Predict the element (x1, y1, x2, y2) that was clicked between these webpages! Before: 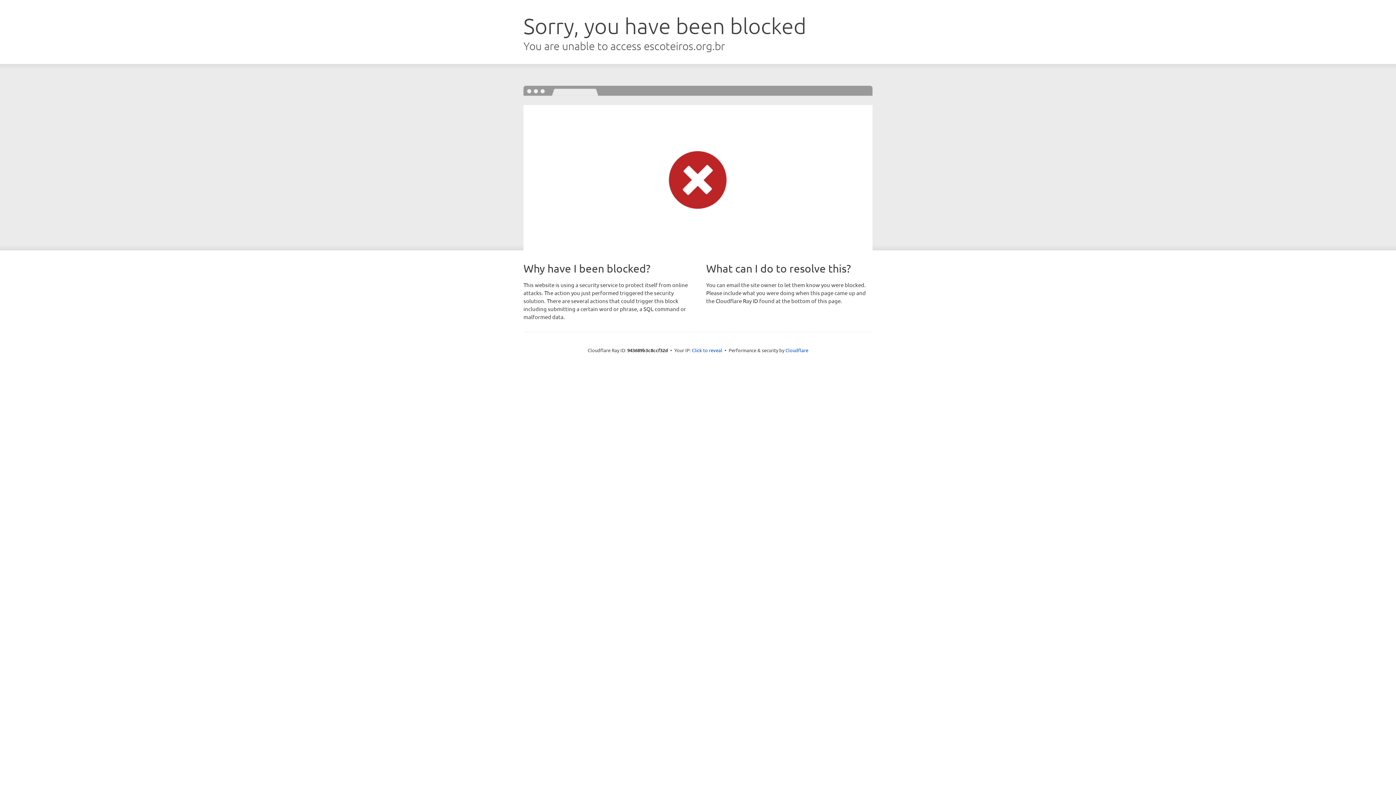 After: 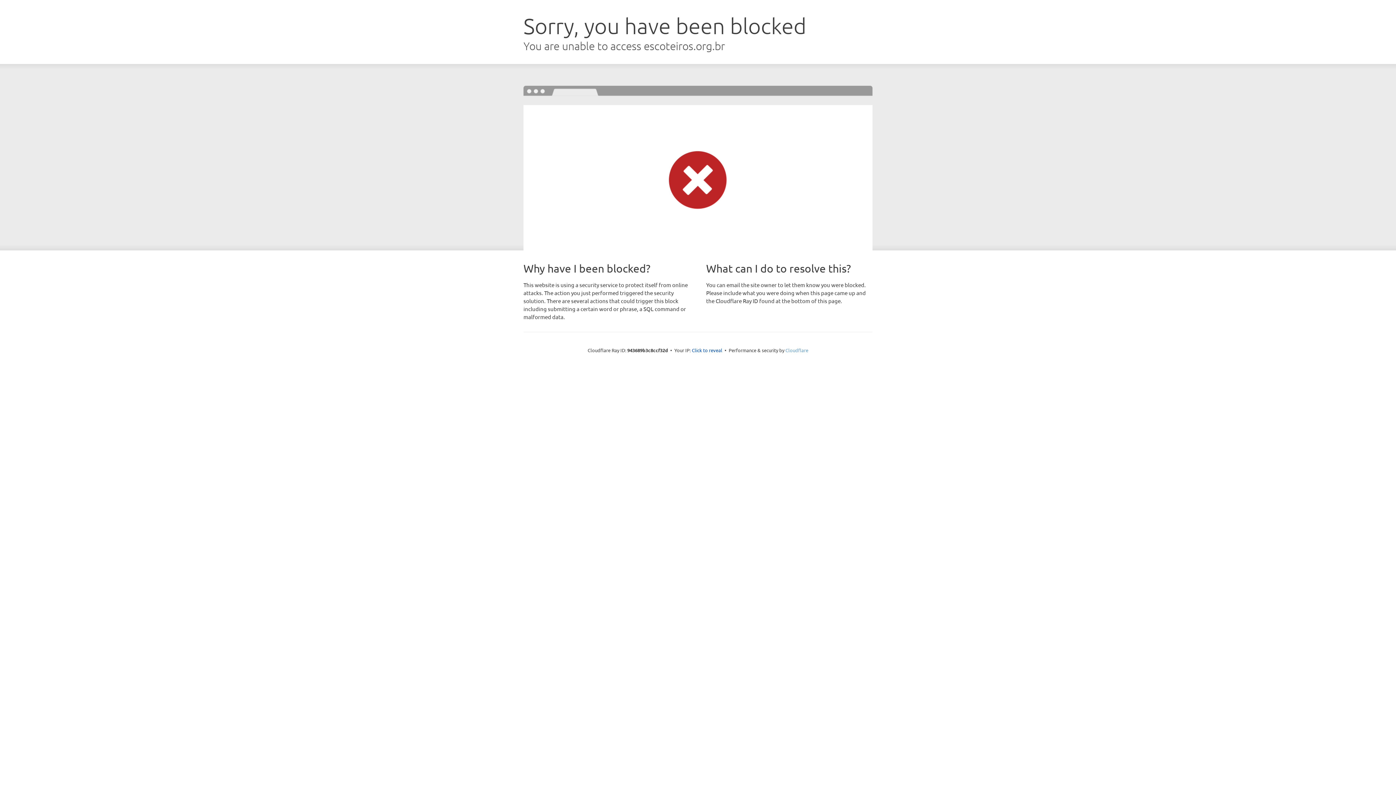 Action: label: Cloudflare bbox: (785, 347, 808, 353)